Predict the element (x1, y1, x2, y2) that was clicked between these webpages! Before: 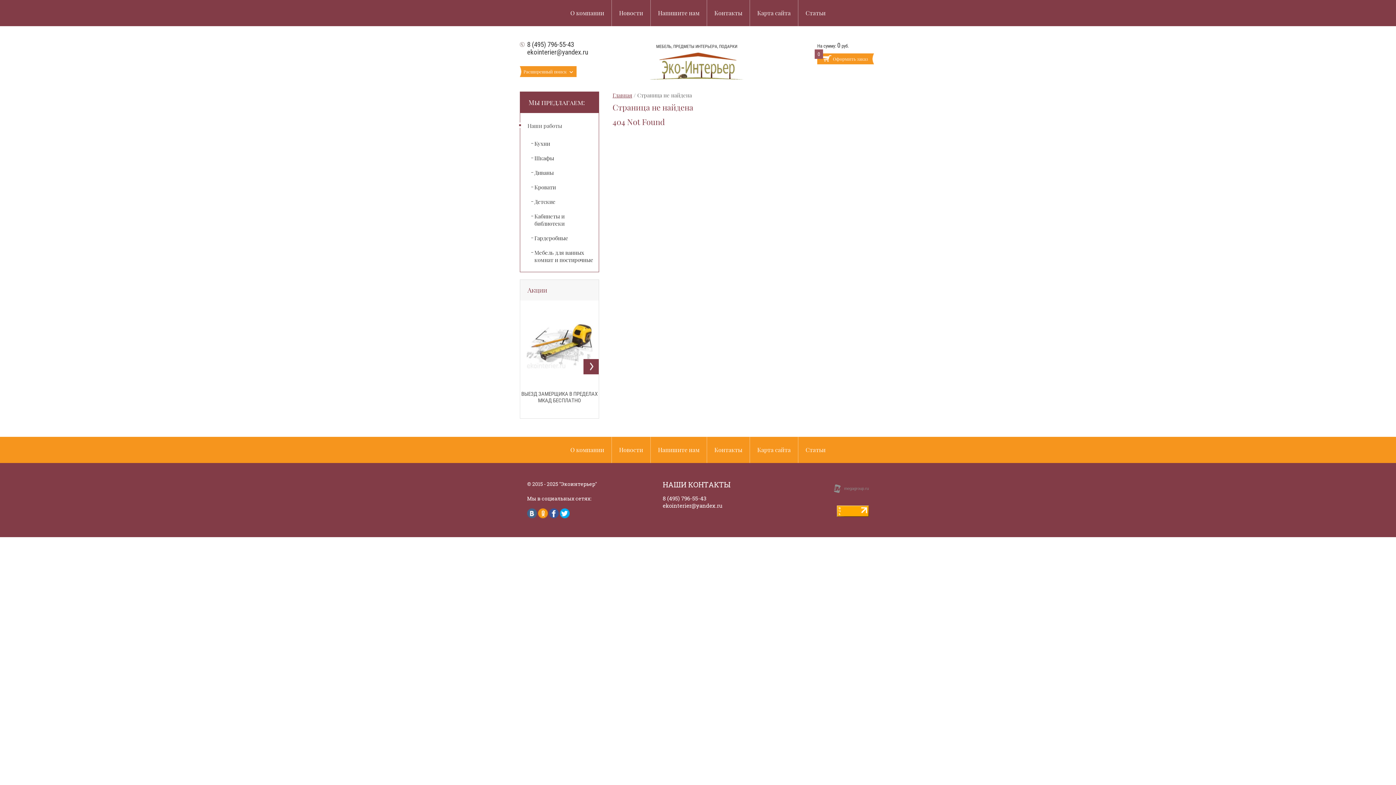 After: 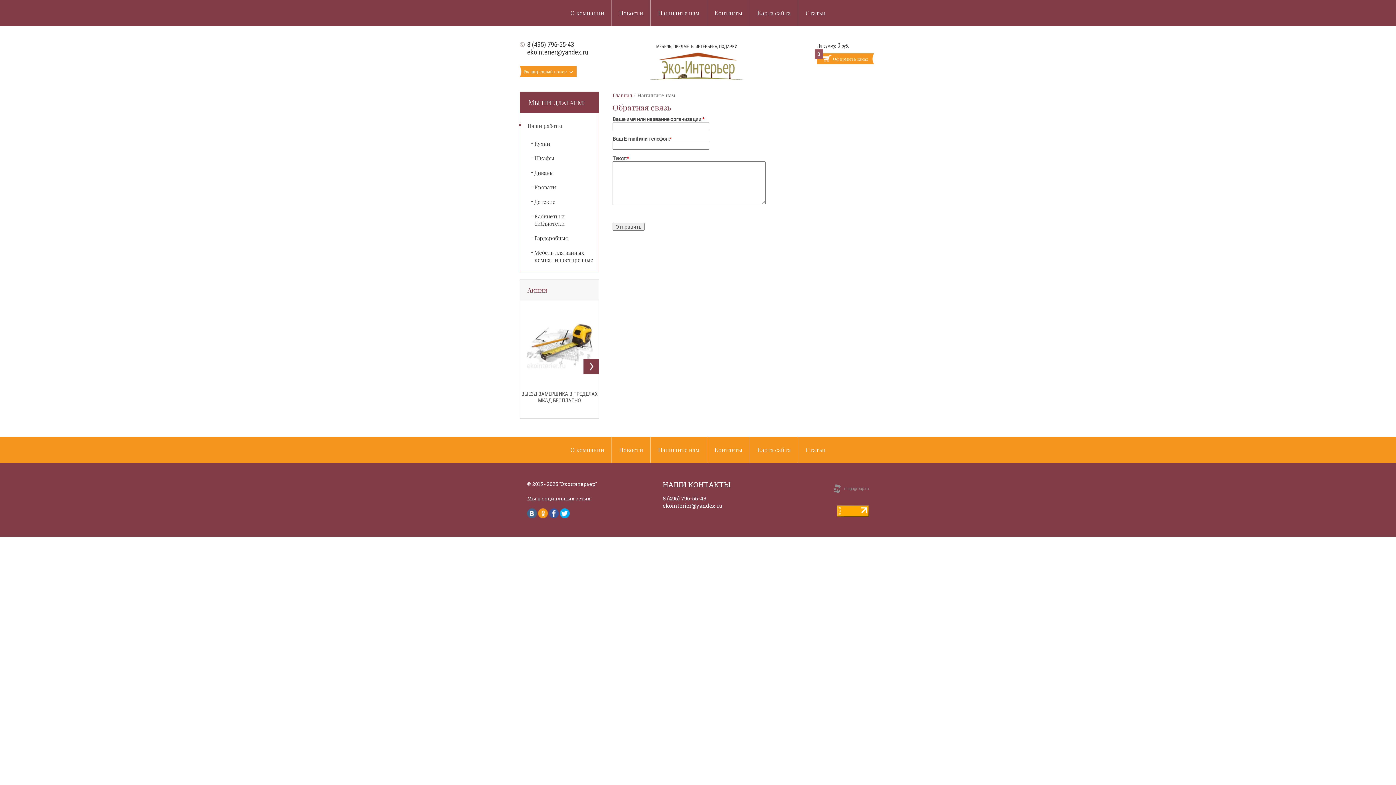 Action: bbox: (650, 0, 706, 26) label: Напишите нам